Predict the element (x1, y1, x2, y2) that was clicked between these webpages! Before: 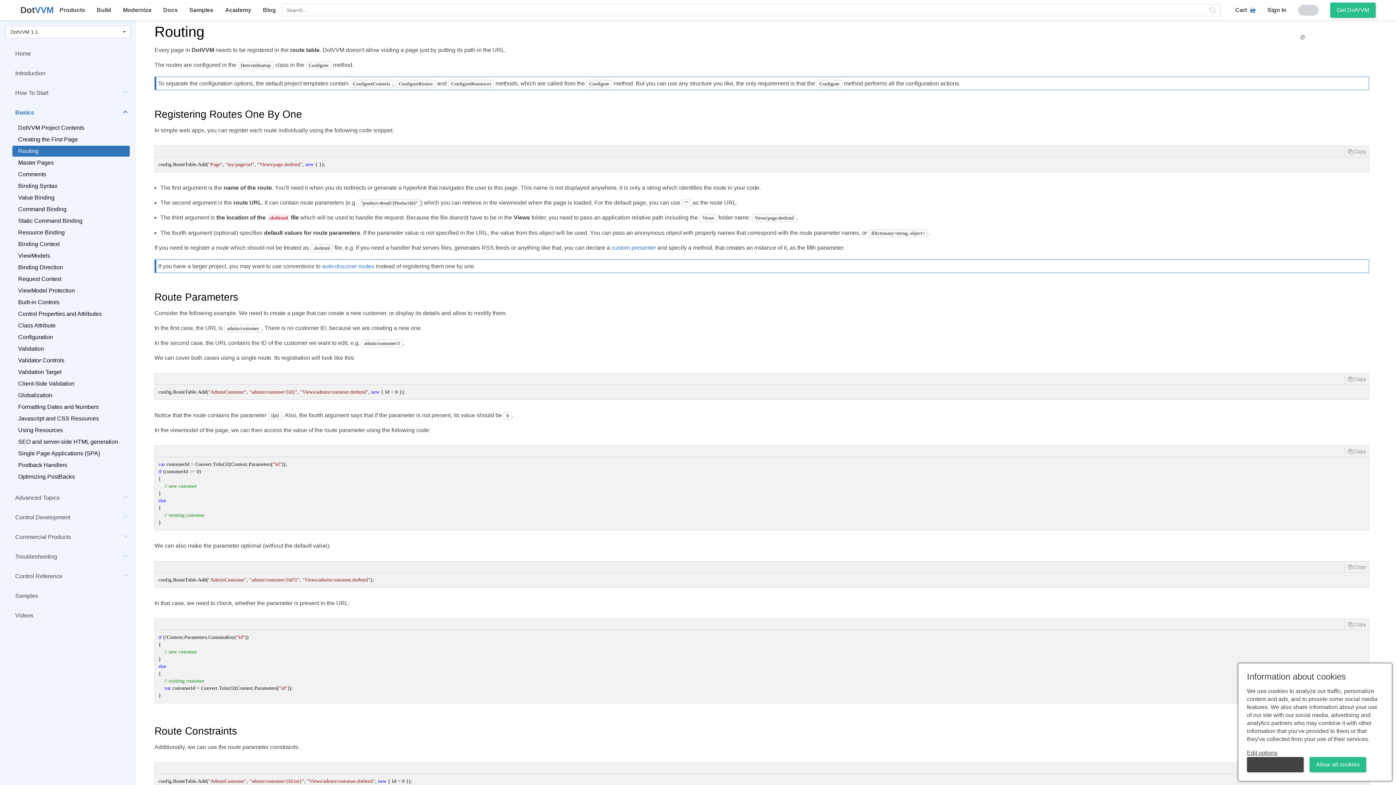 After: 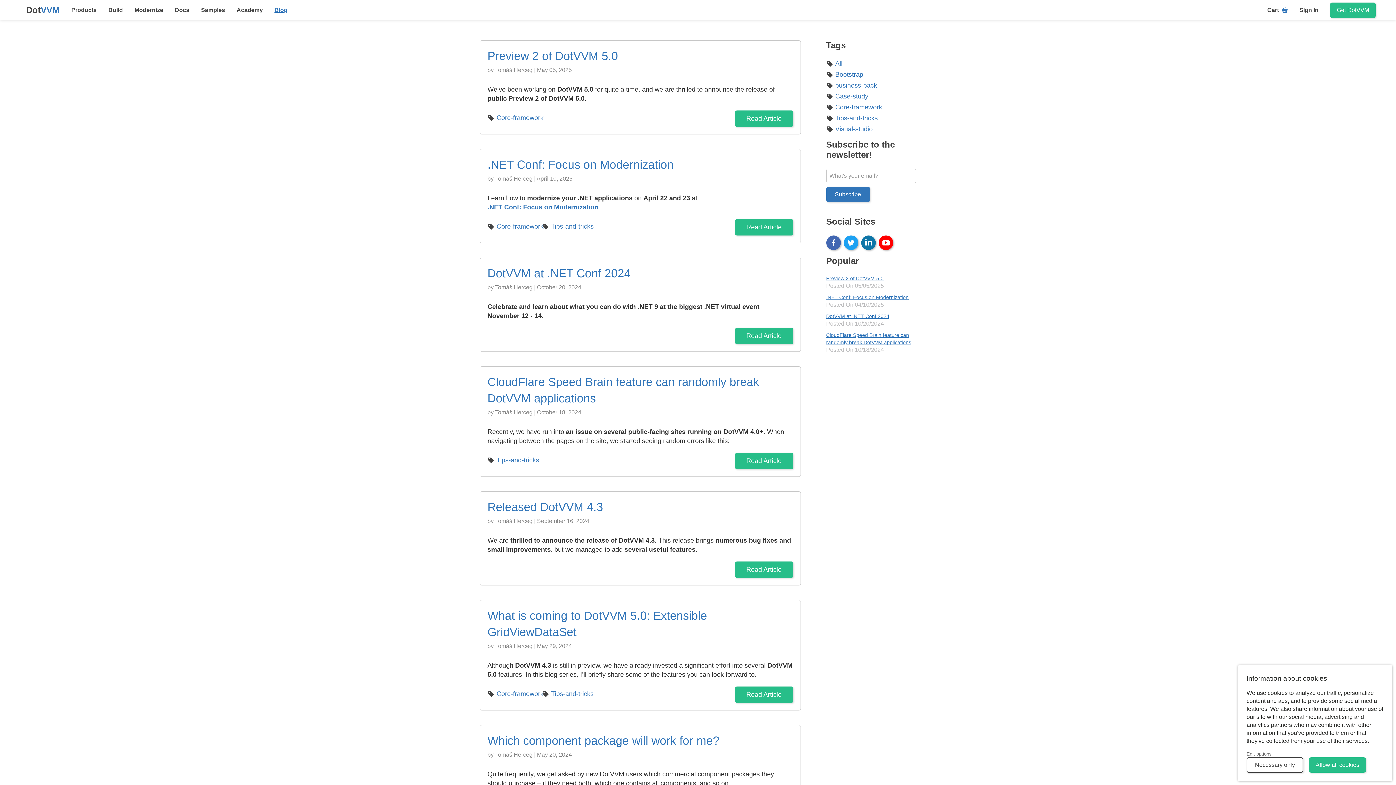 Action: label: Blog bbox: (262, 0, 276, 20)